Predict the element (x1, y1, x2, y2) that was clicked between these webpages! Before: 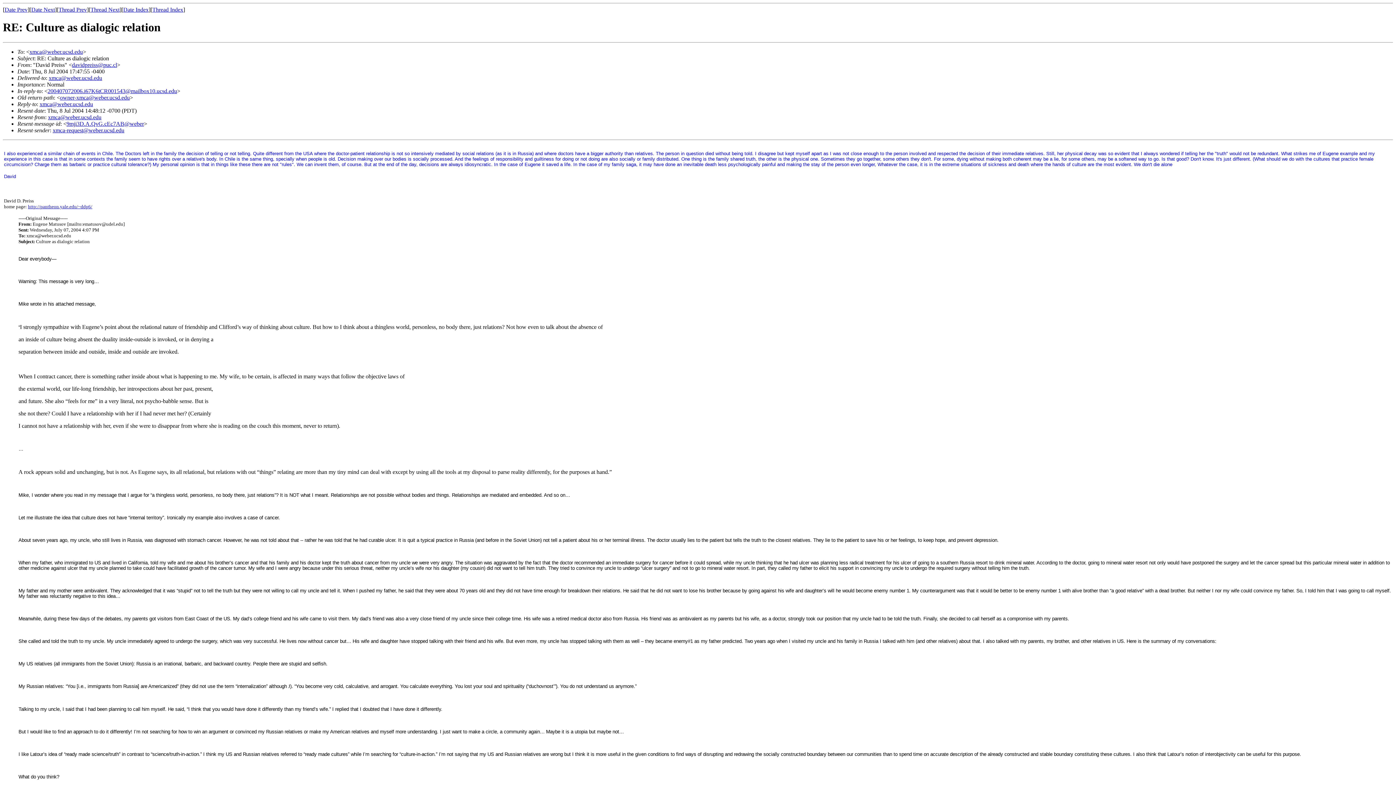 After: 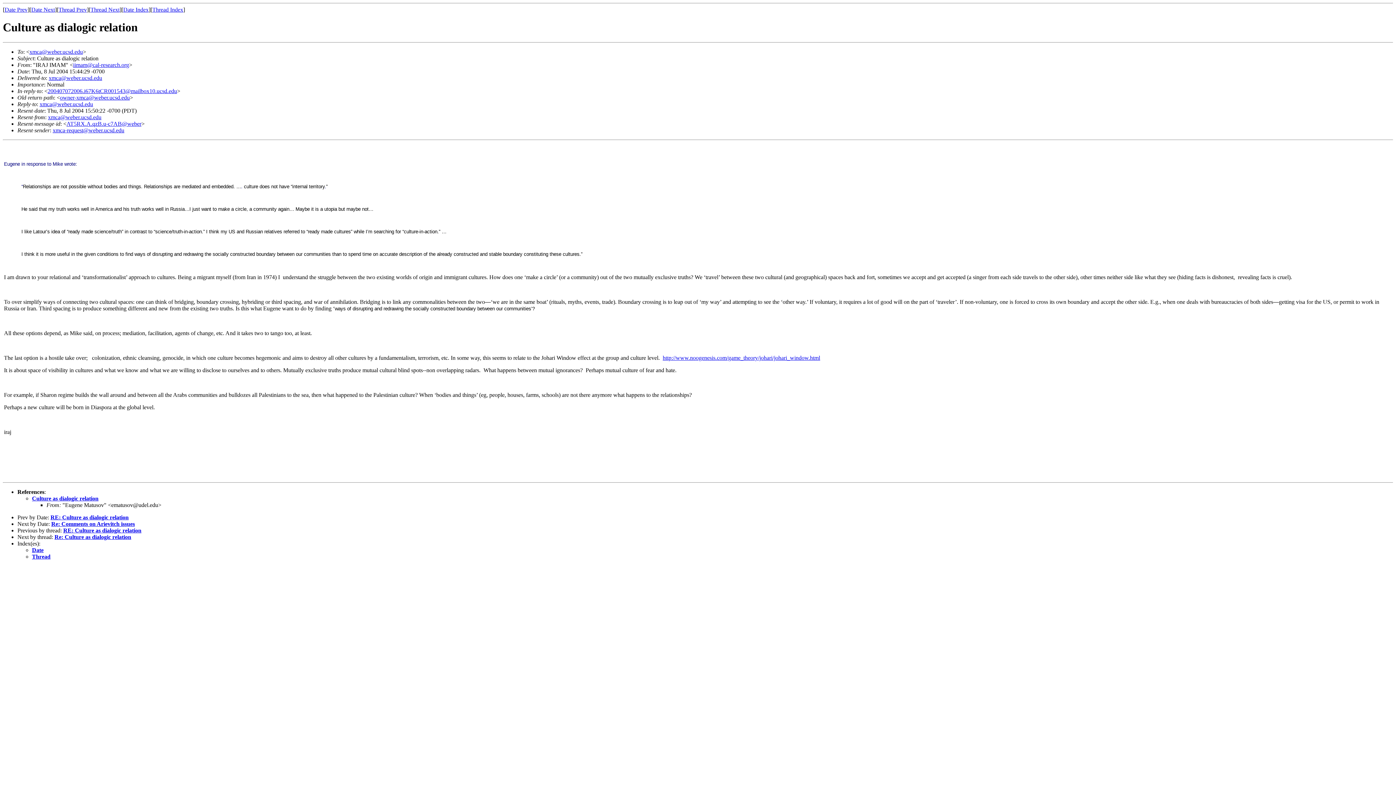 Action: label: Date Next bbox: (31, 6, 54, 12)